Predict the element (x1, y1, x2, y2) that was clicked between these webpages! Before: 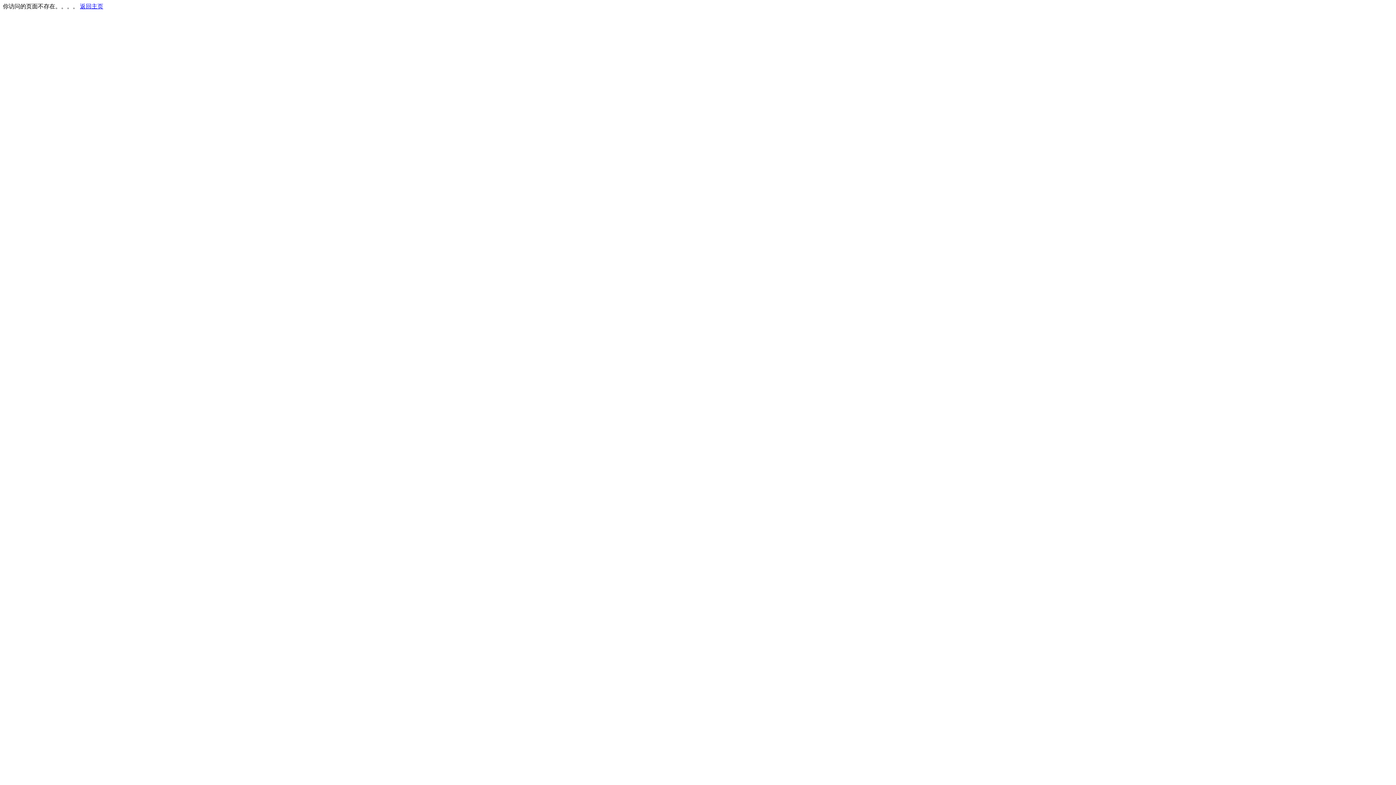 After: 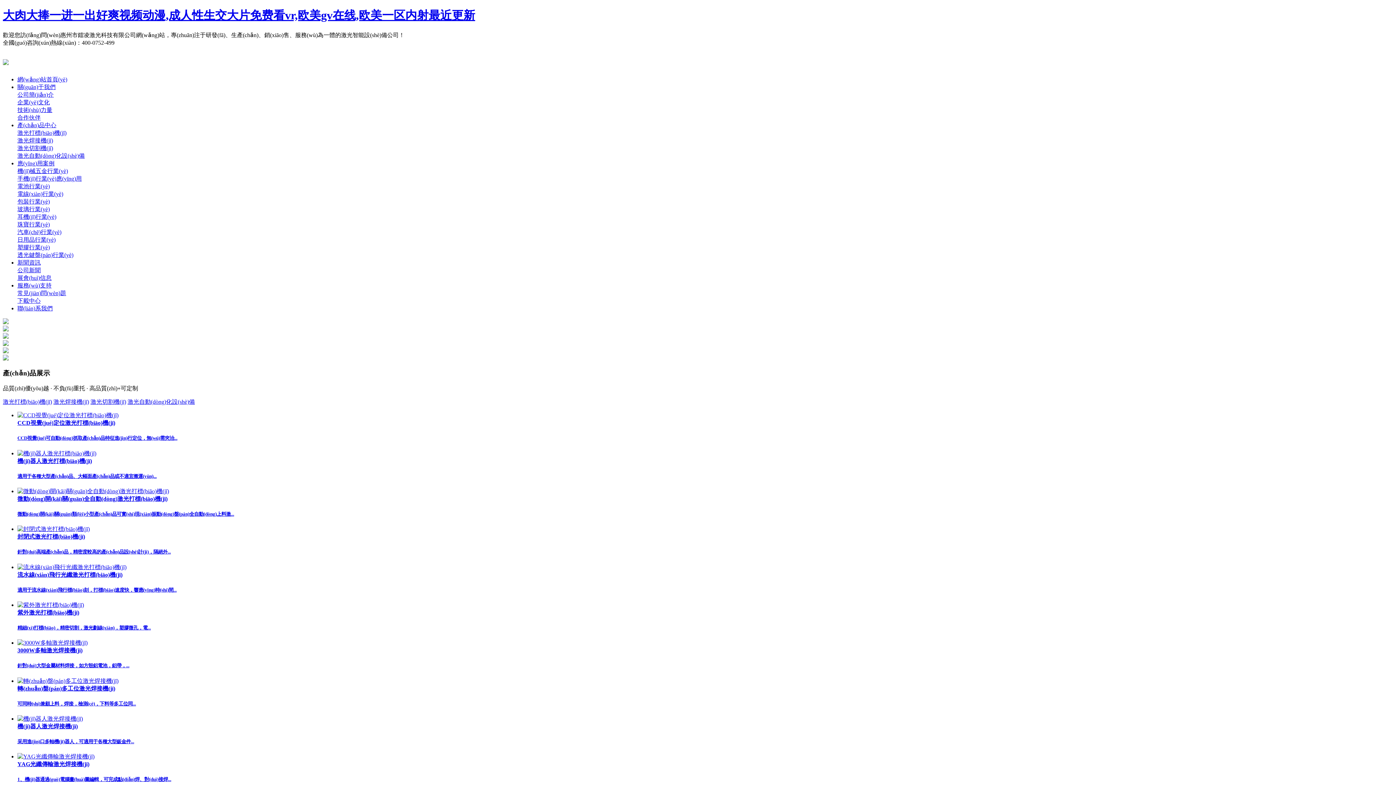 Action: bbox: (80, 3, 103, 9) label: 返回主页